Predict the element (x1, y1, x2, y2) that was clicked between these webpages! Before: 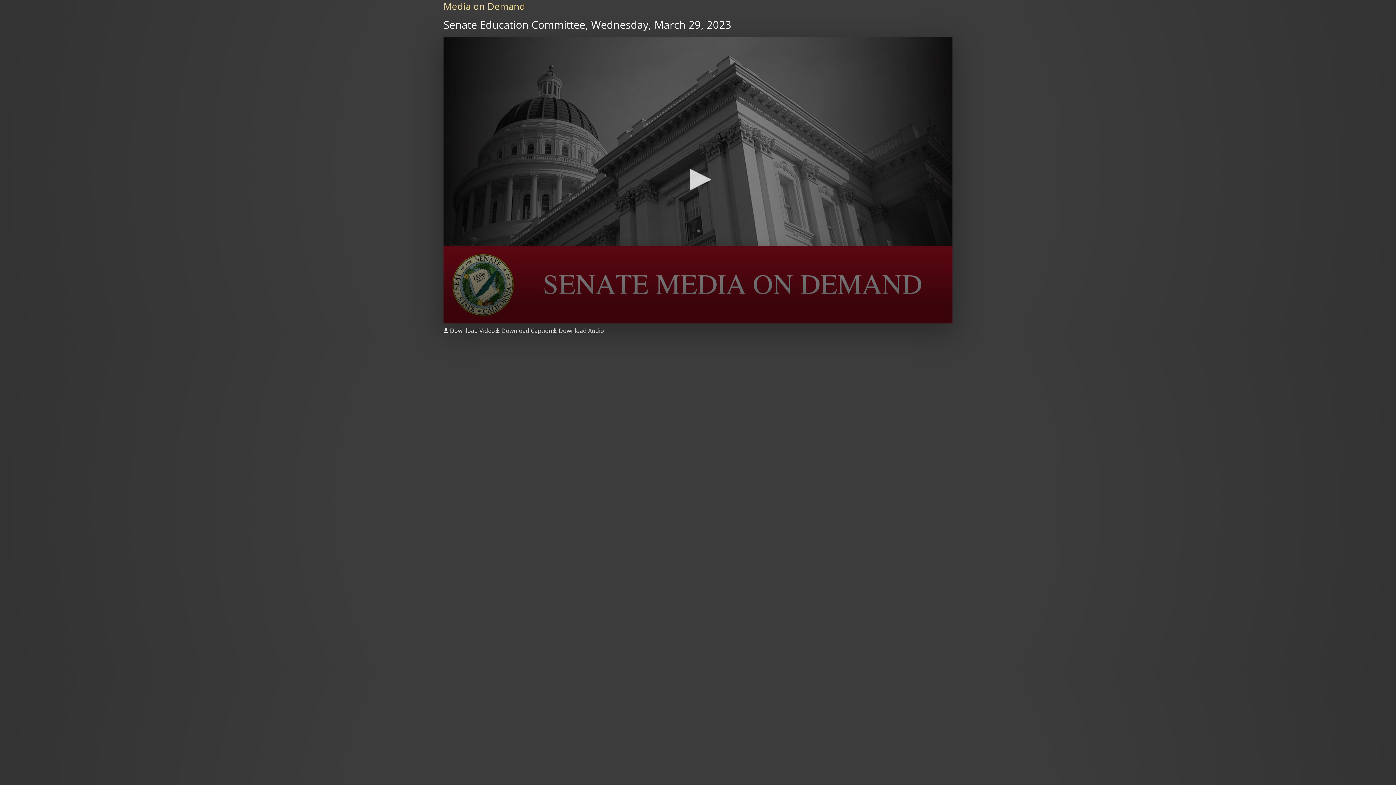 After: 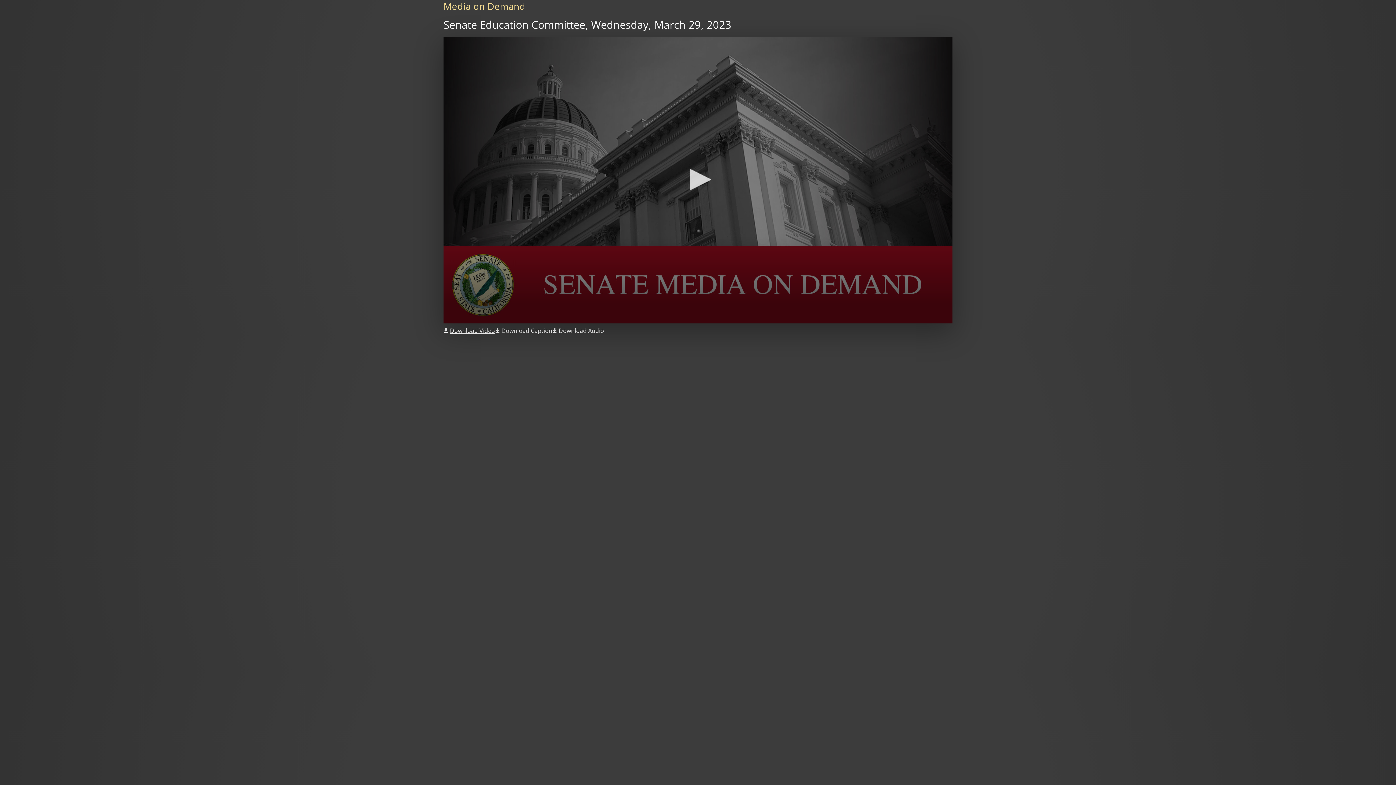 Action: label: Download Video bbox: (443, 326, 495, 335)